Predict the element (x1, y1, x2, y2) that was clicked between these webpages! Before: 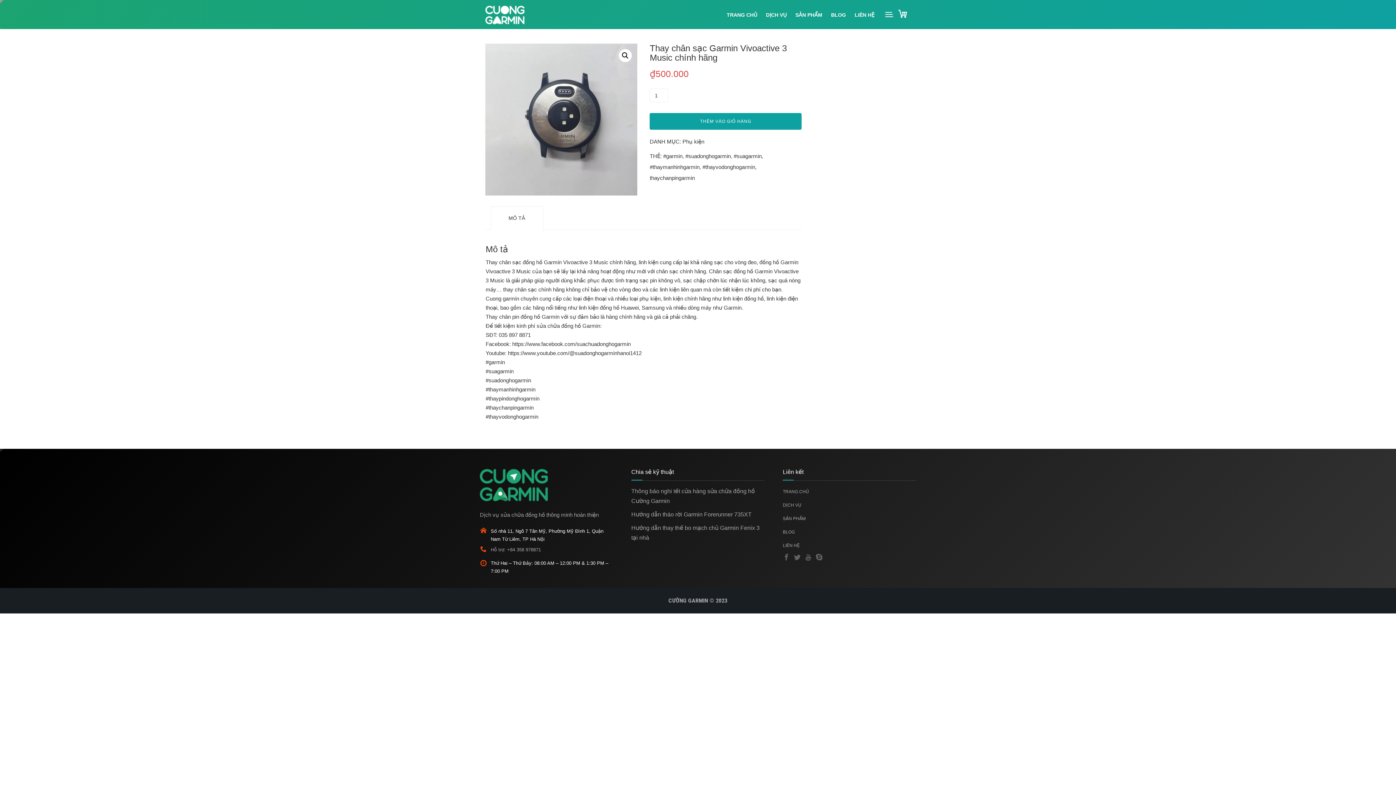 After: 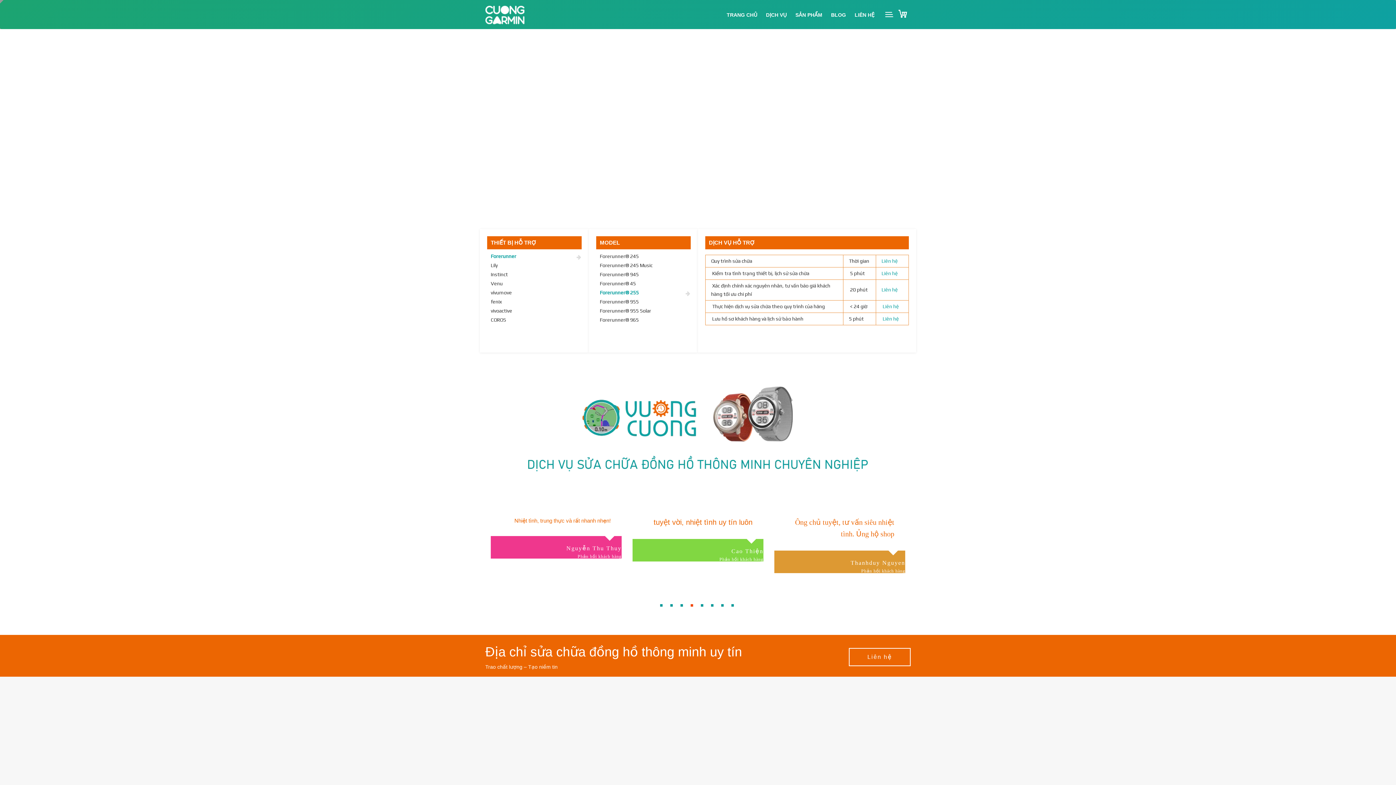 Action: bbox: (726, 0, 757, 29) label: TRANG CHỦ